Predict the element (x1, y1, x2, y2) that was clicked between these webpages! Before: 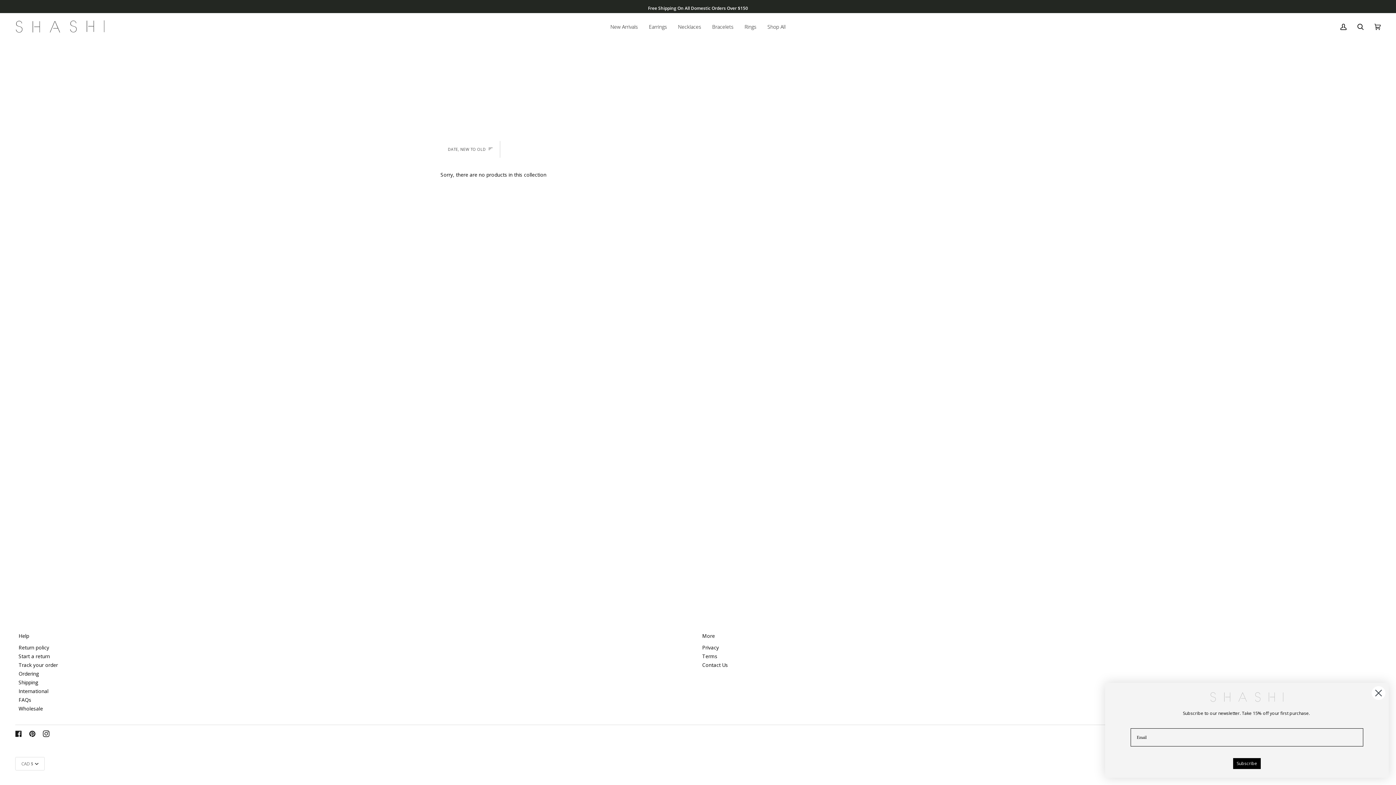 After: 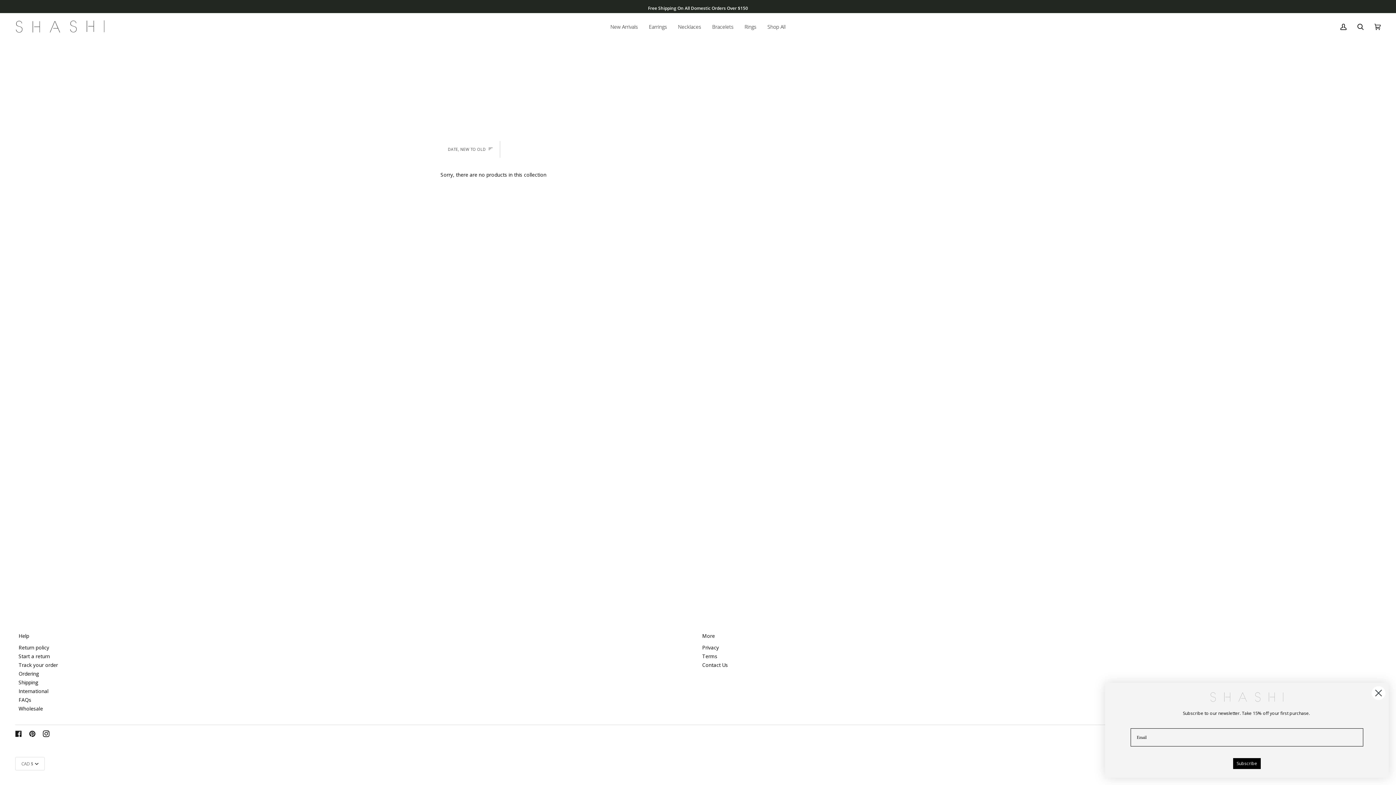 Action: label:  
Instagram bbox: (42, 730, 49, 737)